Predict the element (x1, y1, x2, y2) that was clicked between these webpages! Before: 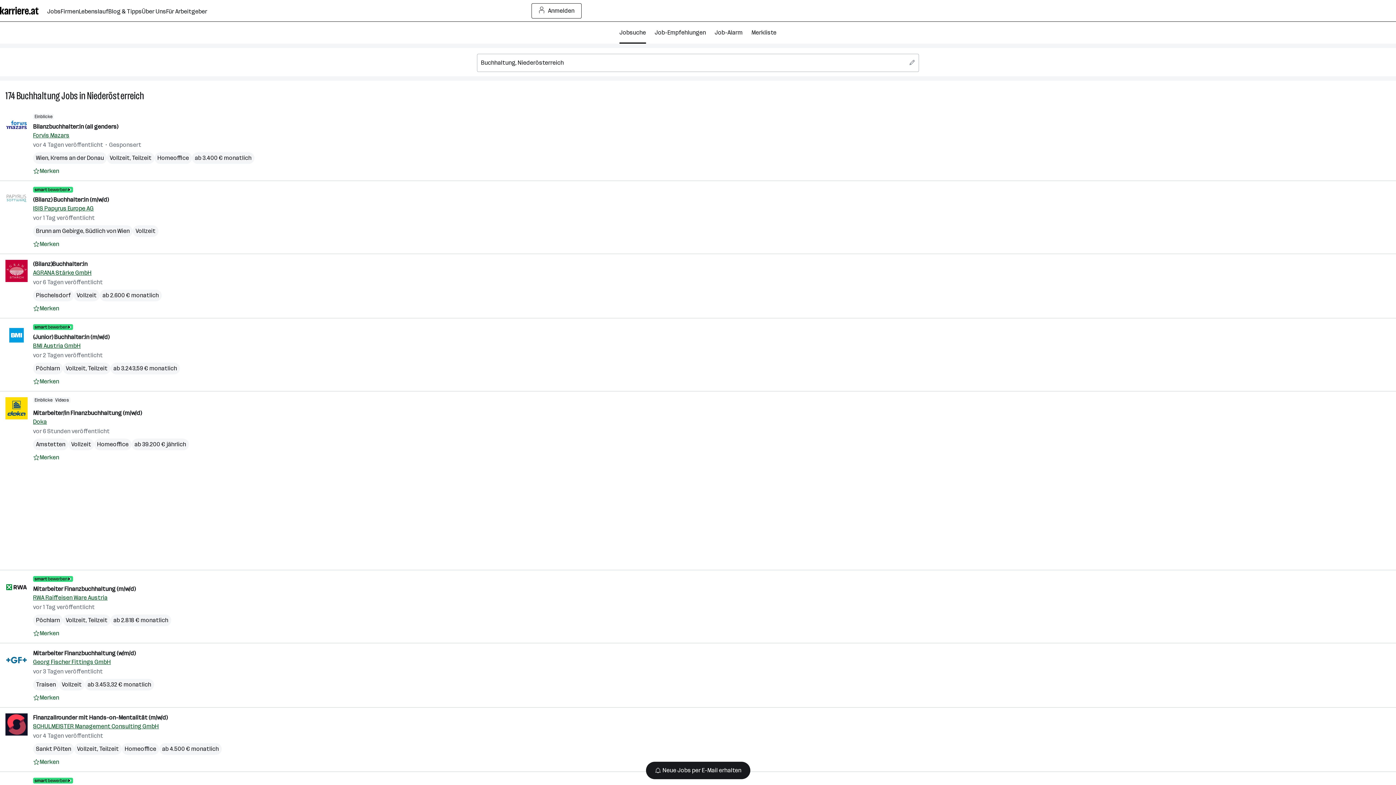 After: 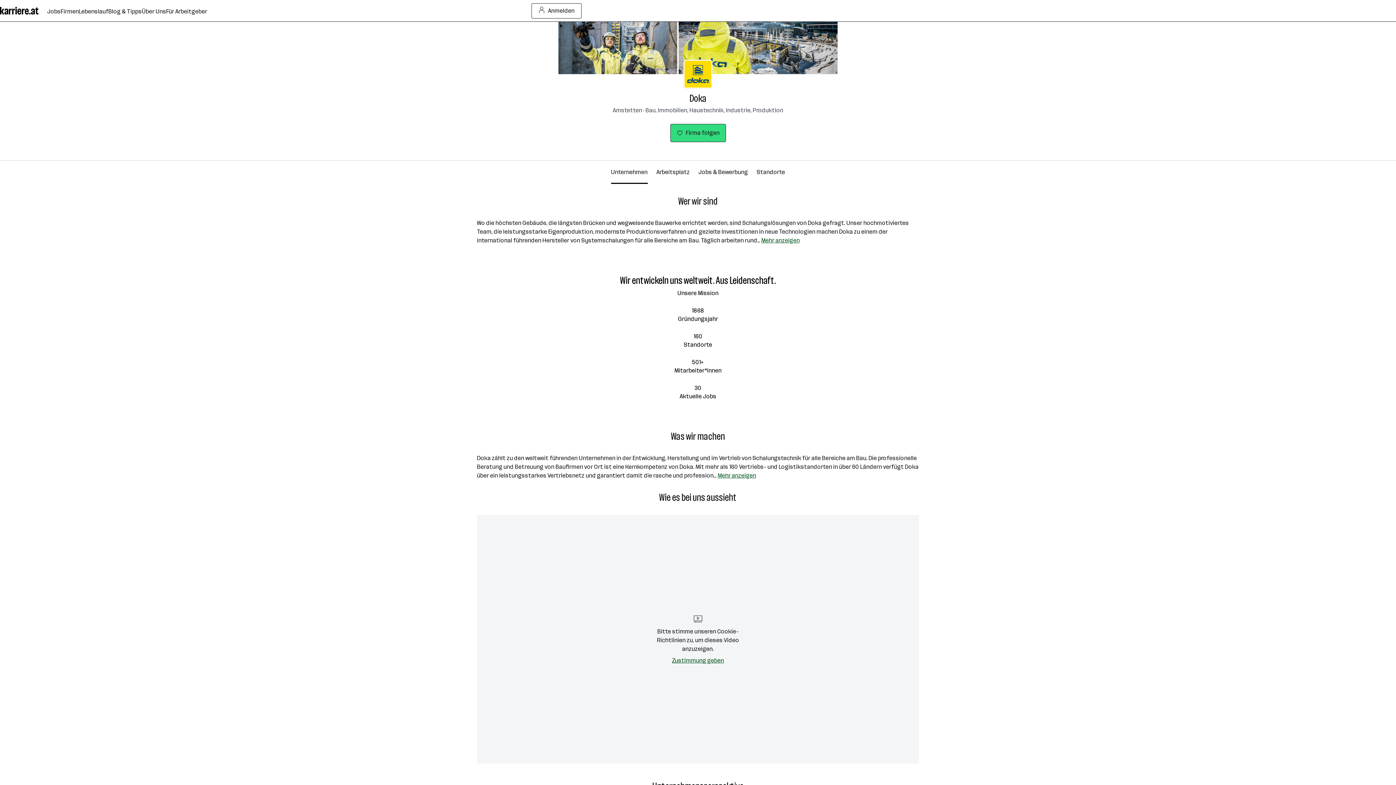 Action: label: Doka bbox: (33, 417, 46, 426)